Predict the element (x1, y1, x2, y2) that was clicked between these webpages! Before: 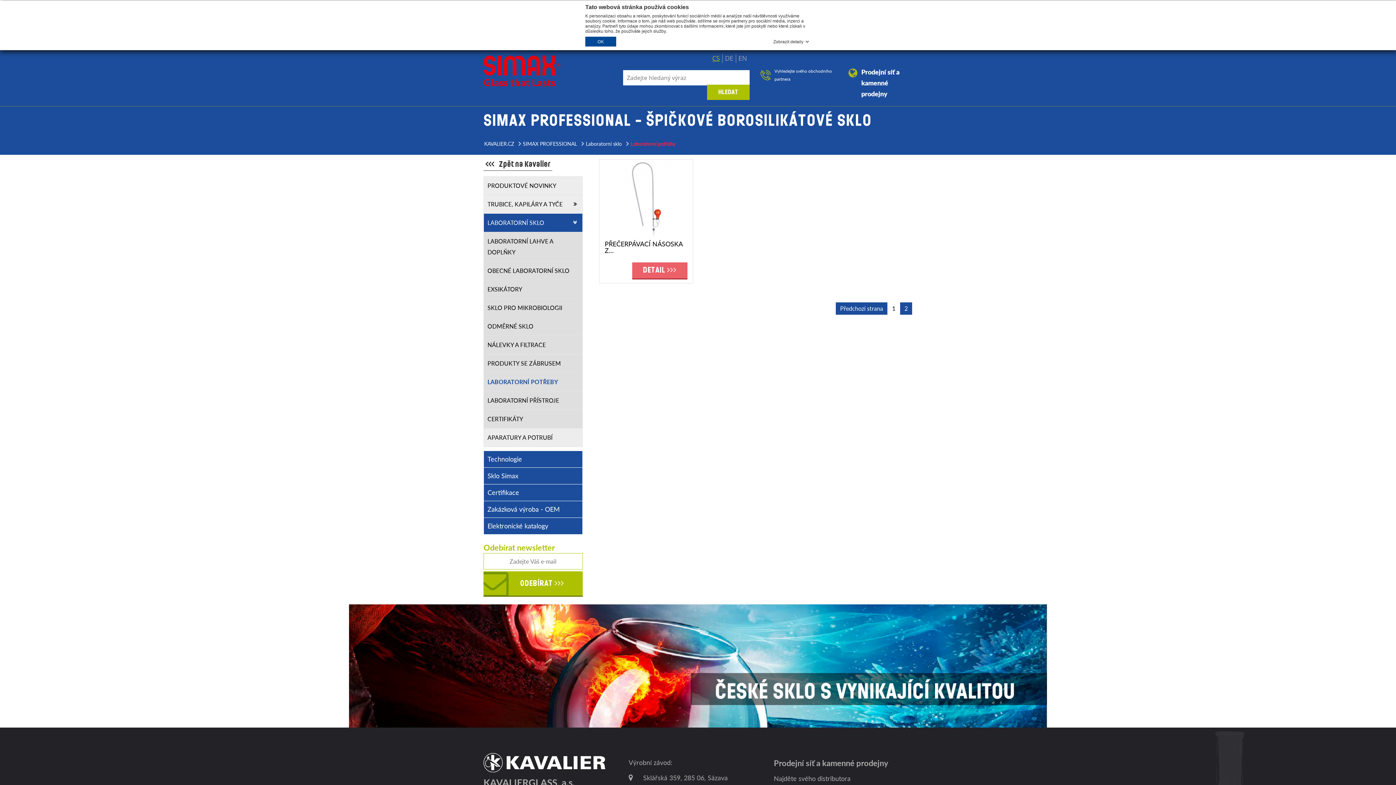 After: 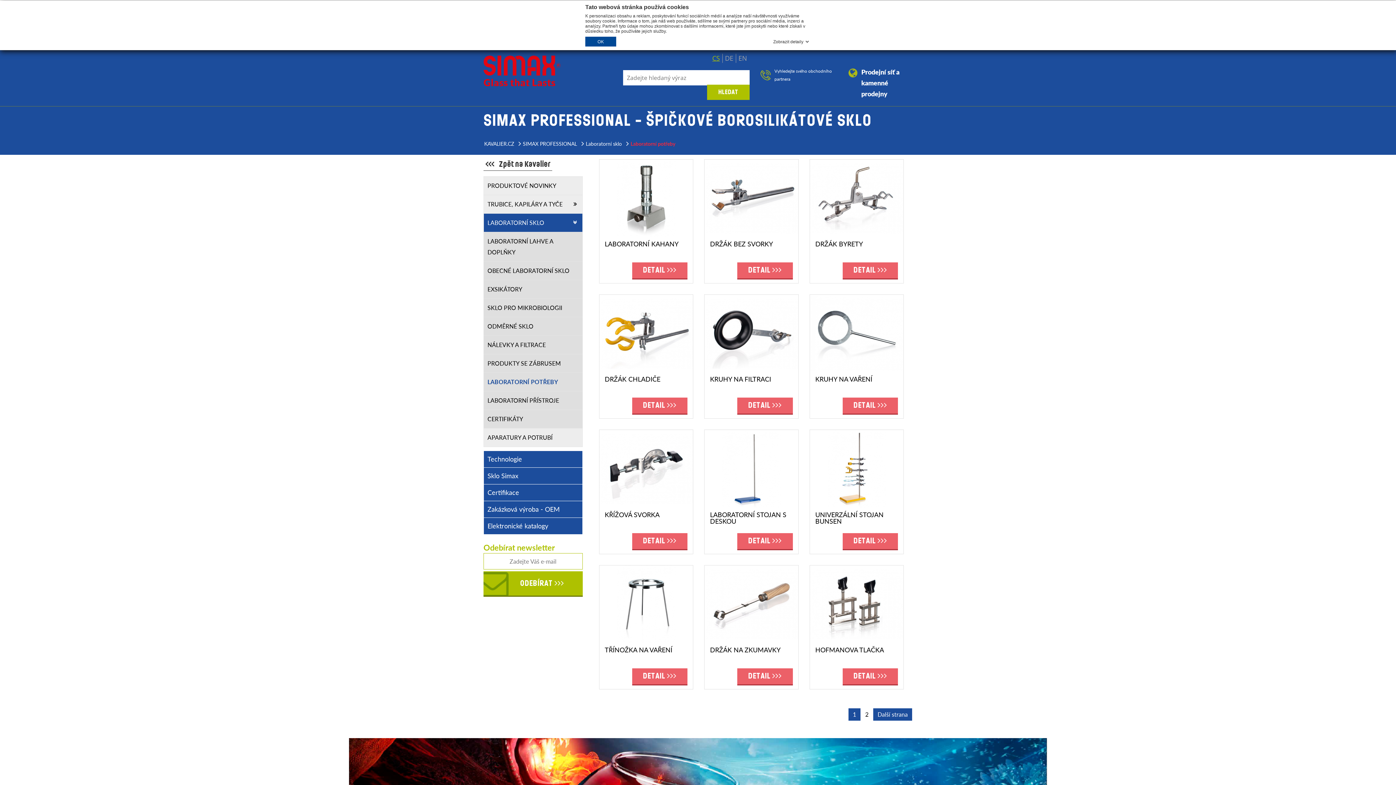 Action: bbox: (887, 302, 900, 315) label: 1